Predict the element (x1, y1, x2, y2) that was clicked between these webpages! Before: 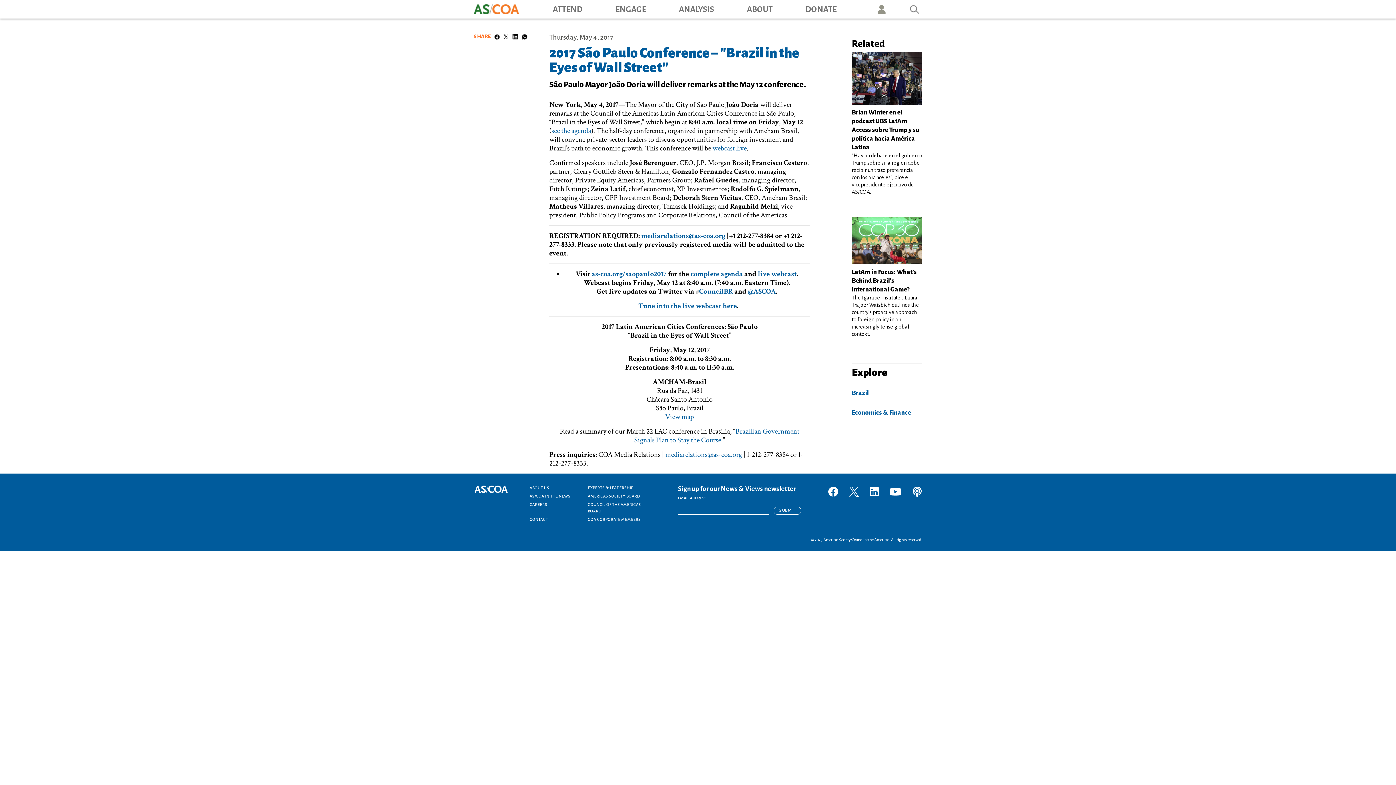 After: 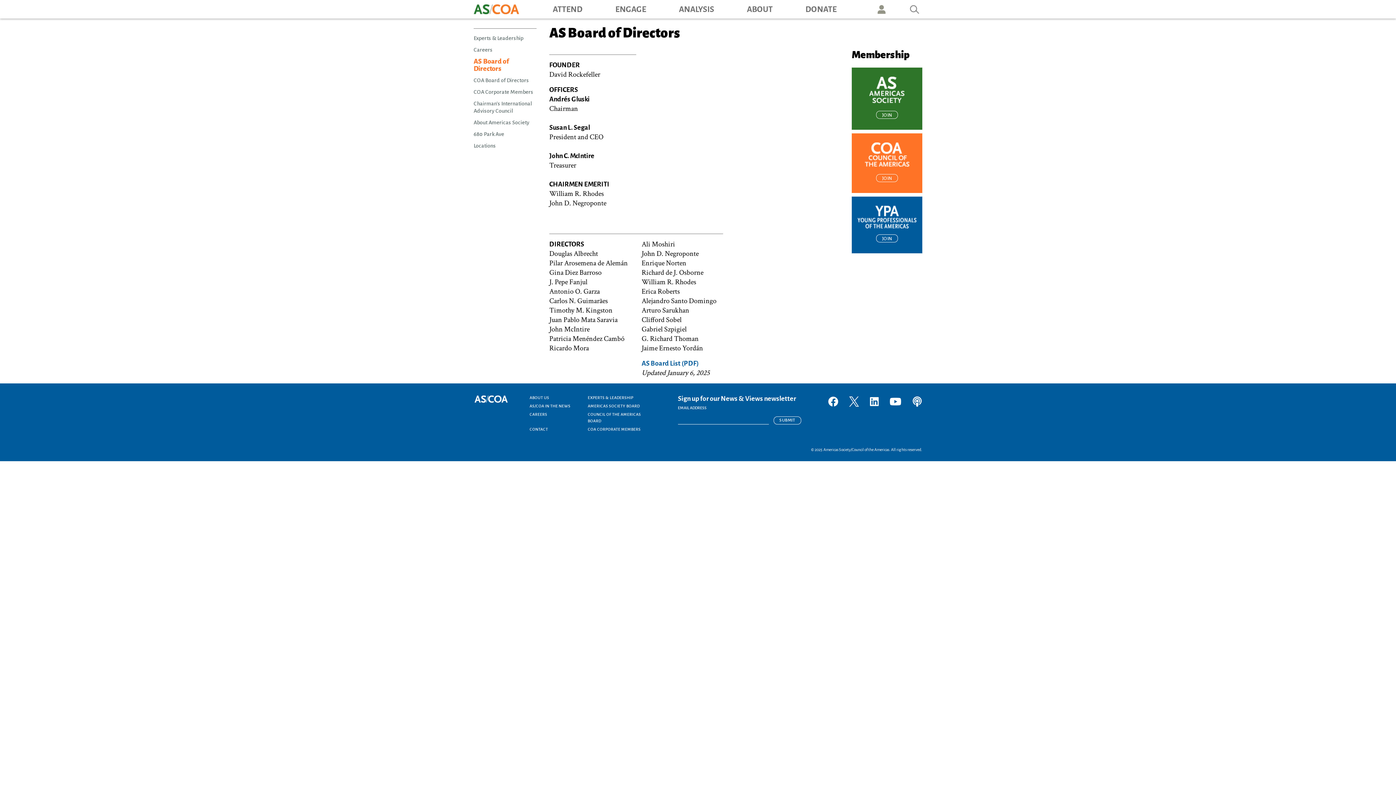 Action: label: AMERICAS SOCIETY BOARD bbox: (587, 493, 655, 501)